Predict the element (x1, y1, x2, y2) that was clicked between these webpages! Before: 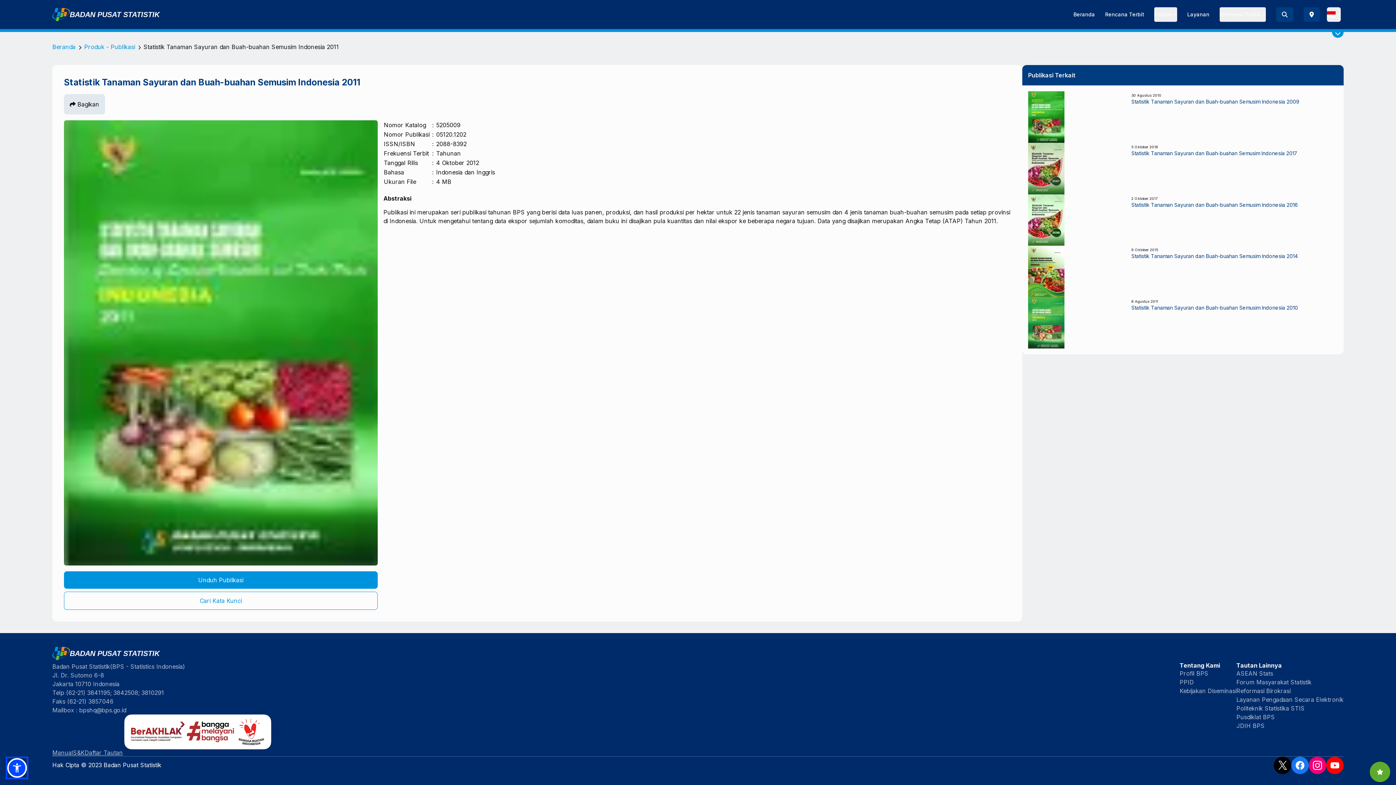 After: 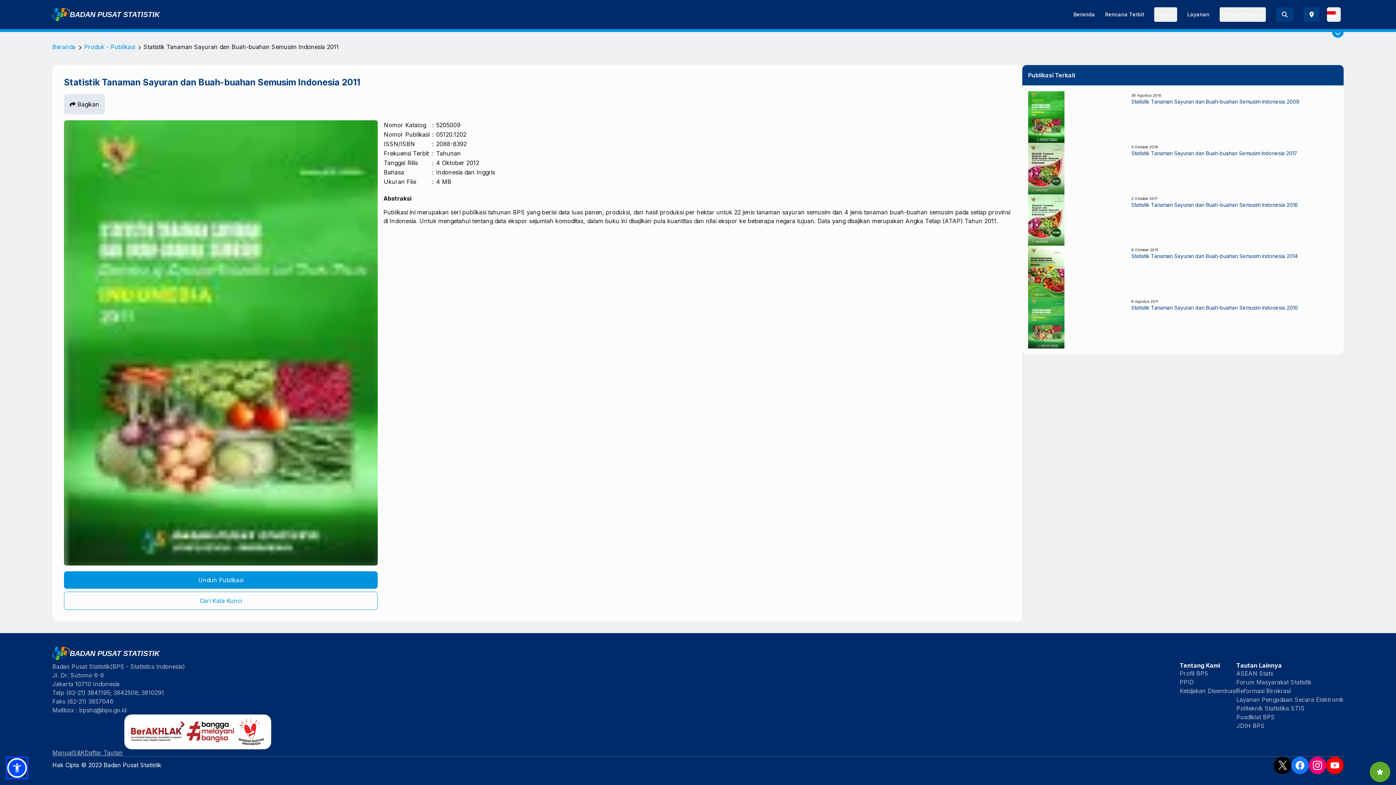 Action: label: Instagram bbox: (1309, 757, 1326, 774)